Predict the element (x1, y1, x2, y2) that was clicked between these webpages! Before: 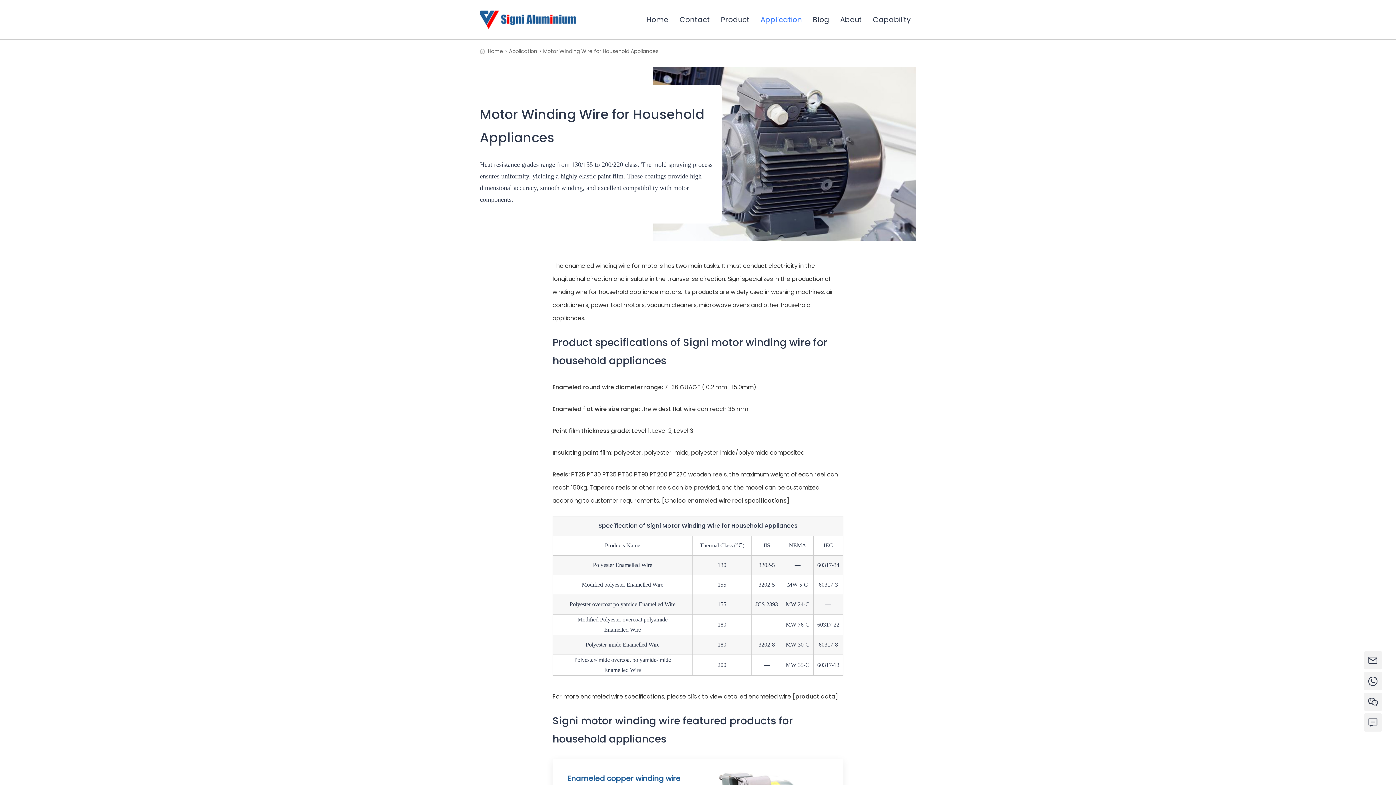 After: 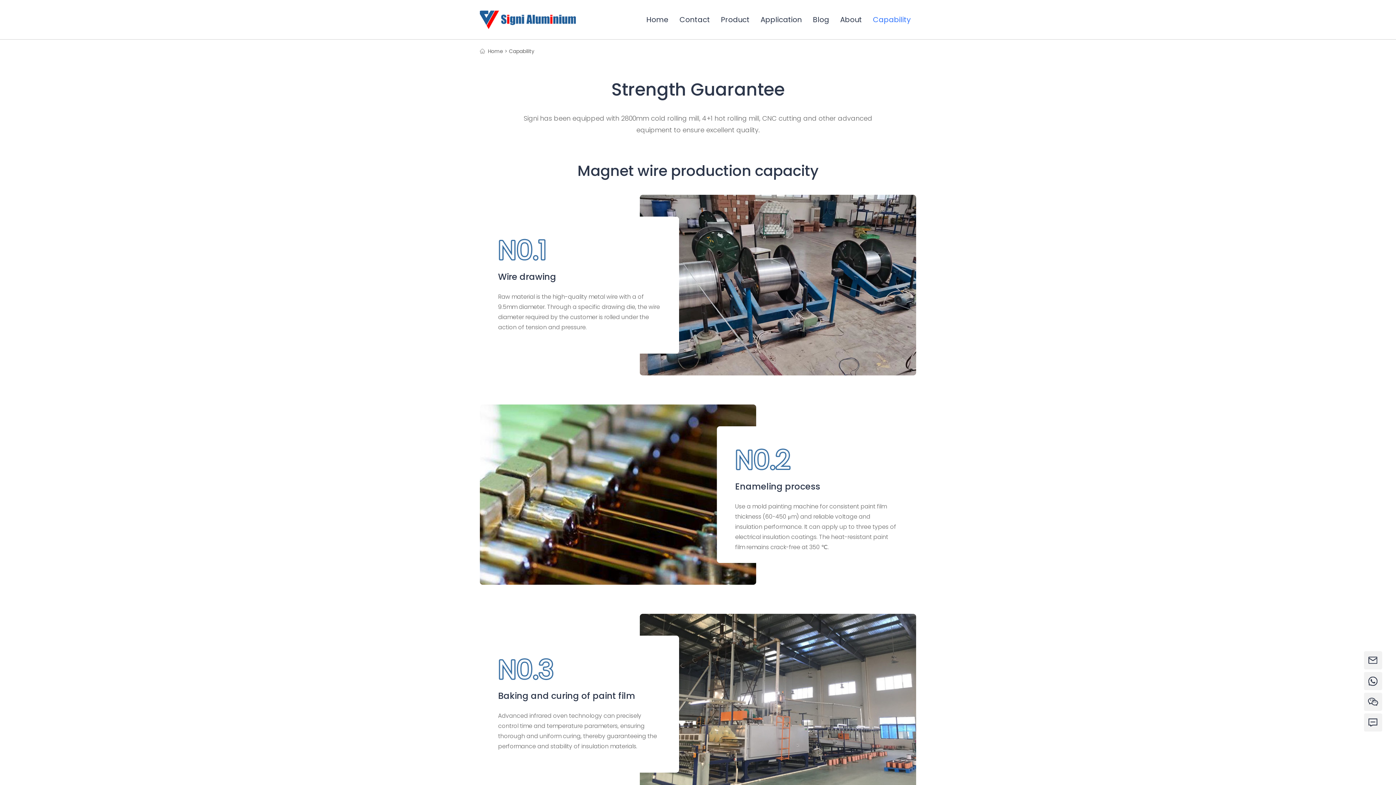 Action: bbox: (873, 0, 910, 39) label: Capability